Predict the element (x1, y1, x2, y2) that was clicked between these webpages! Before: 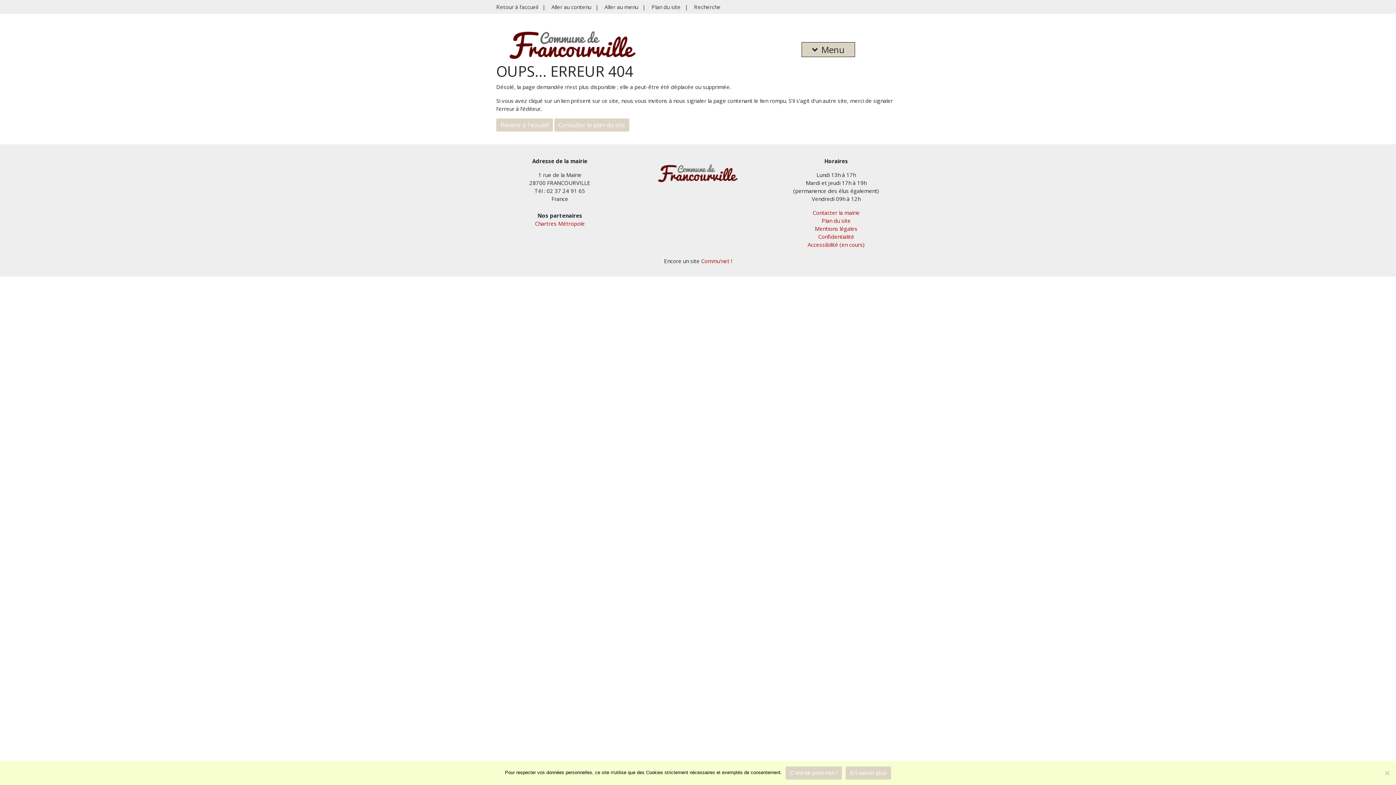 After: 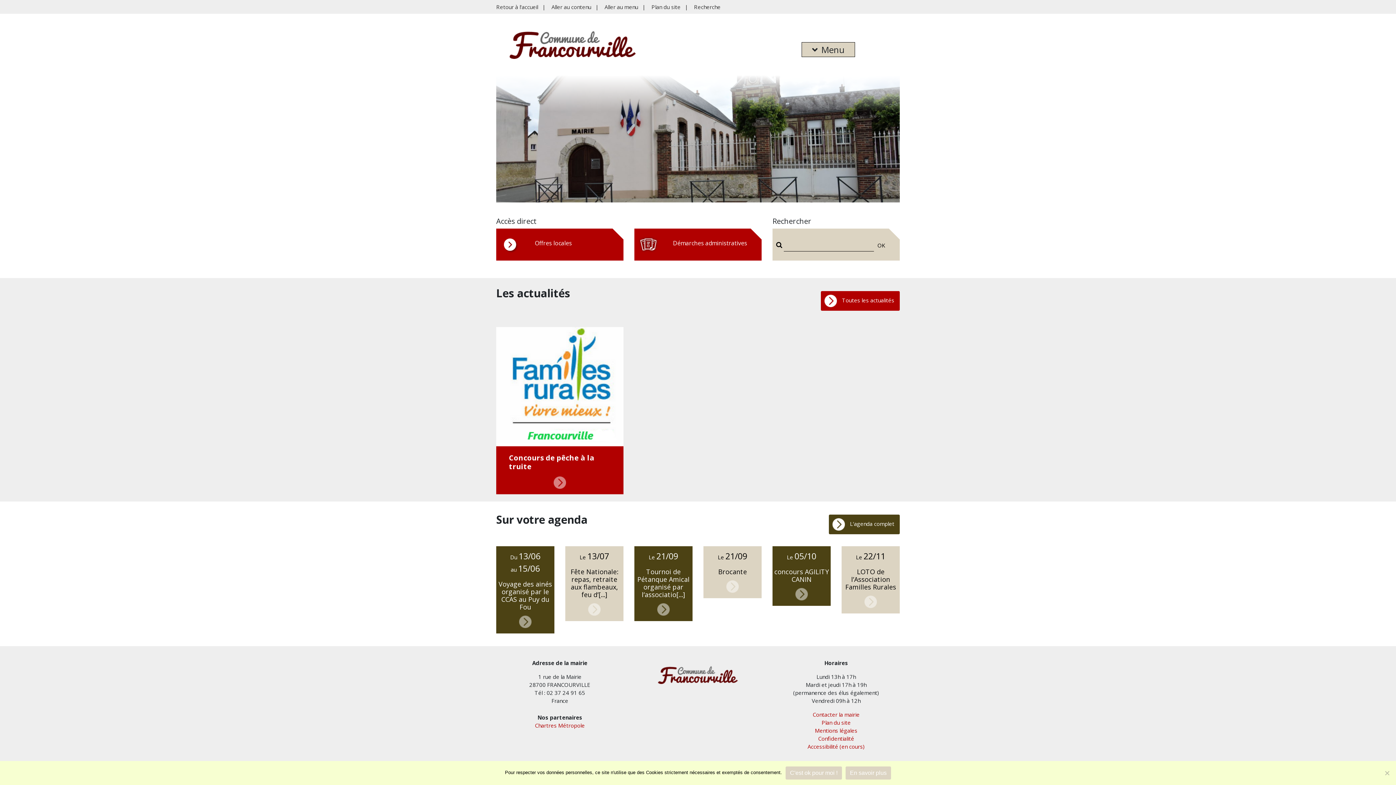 Action: label: Revenir à l'accueil bbox: (496, 118, 553, 131)